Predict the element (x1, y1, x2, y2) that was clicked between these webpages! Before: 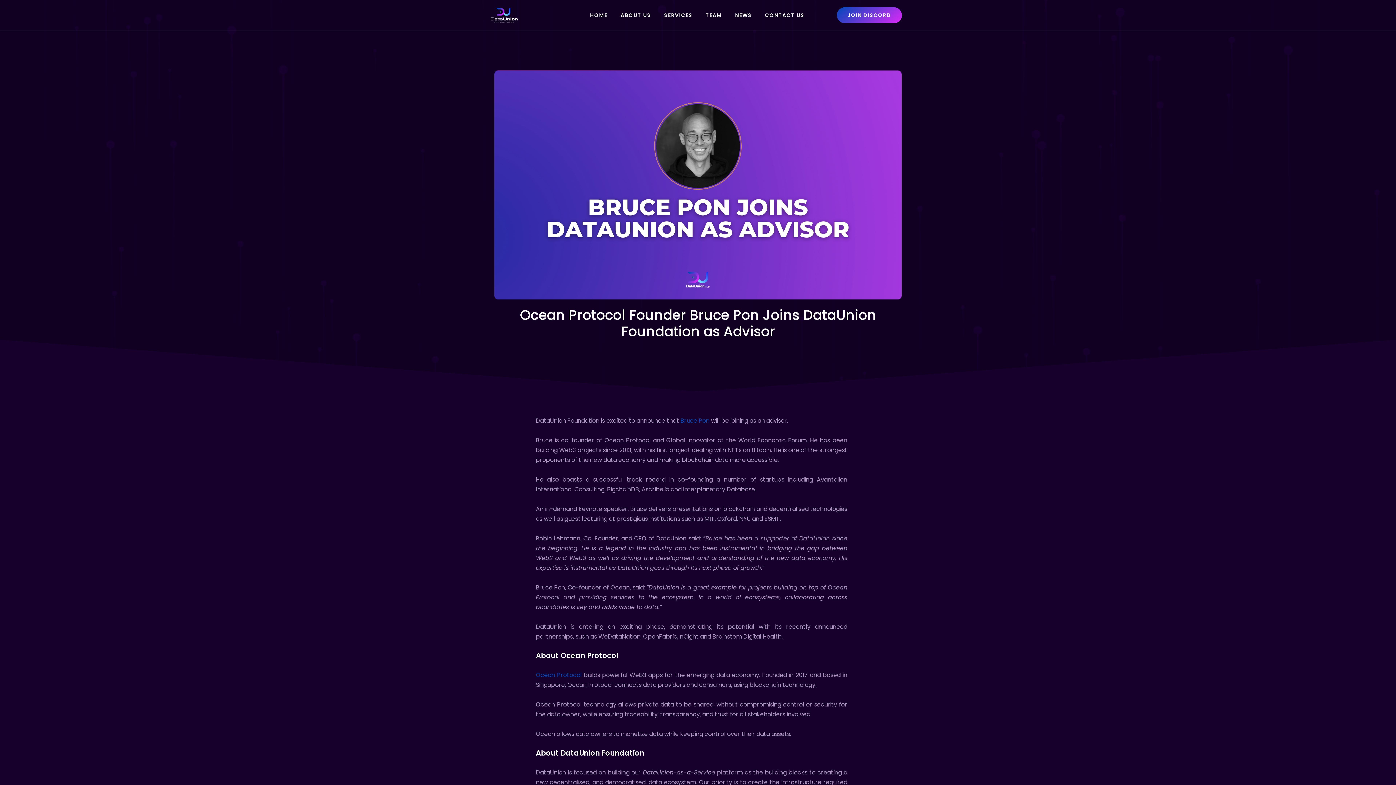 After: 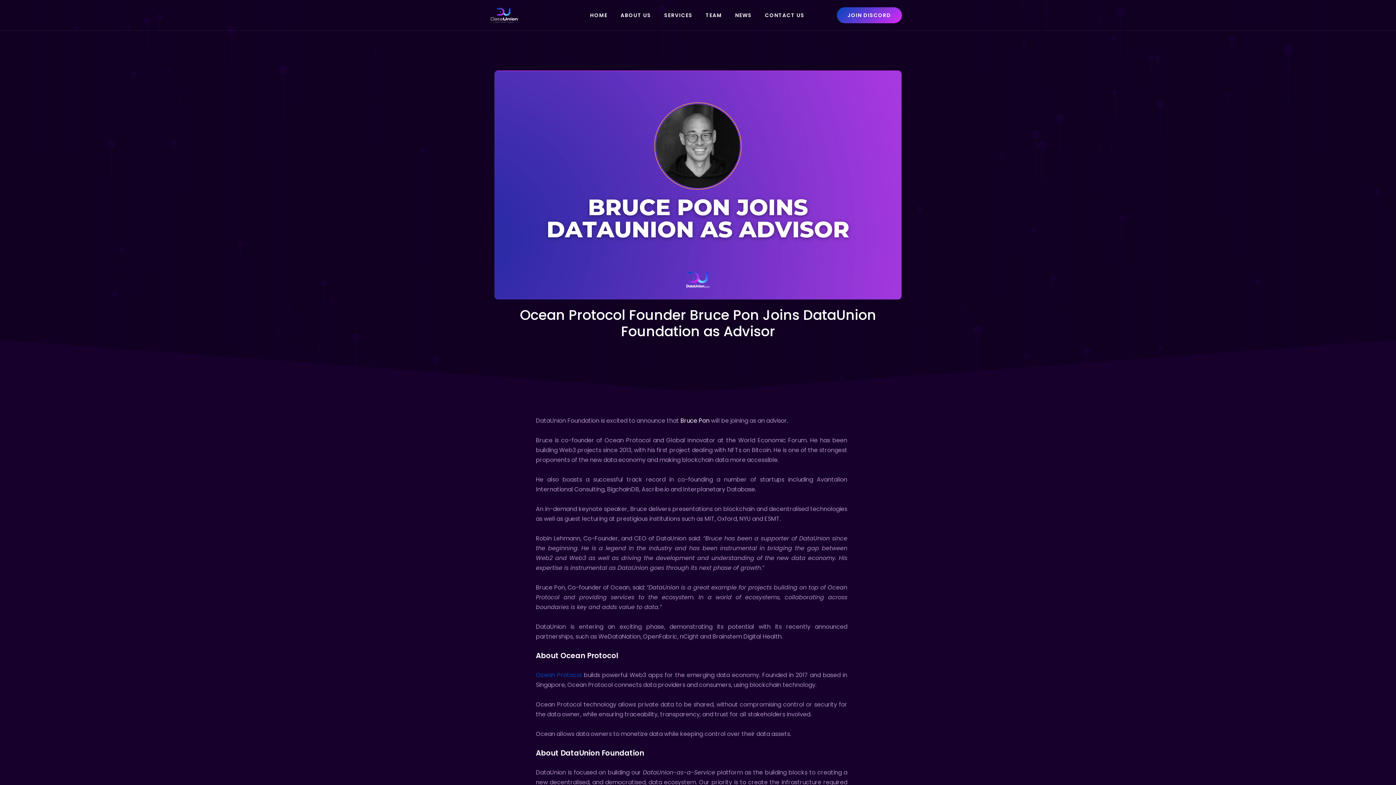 Action: label: Bruce Pon bbox: (680, 416, 709, 425)